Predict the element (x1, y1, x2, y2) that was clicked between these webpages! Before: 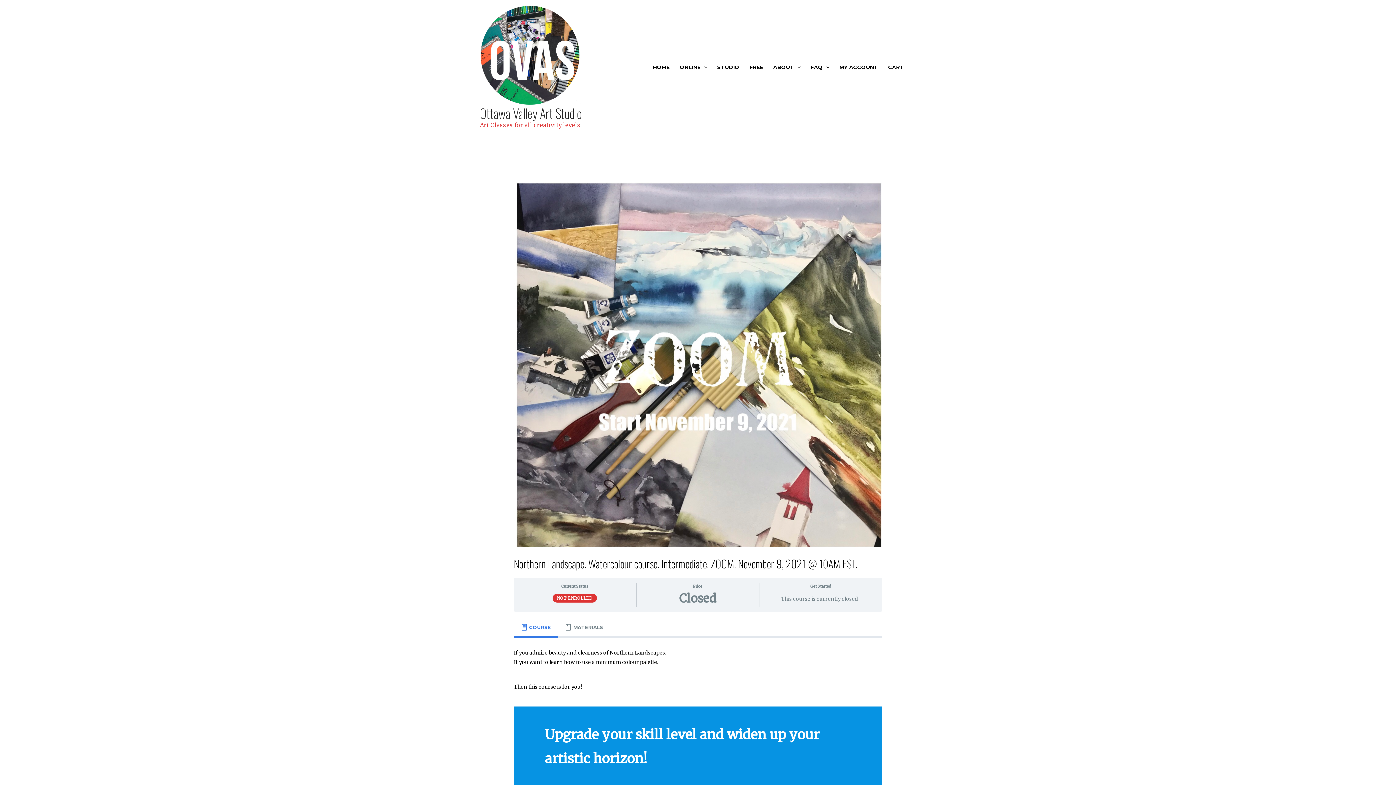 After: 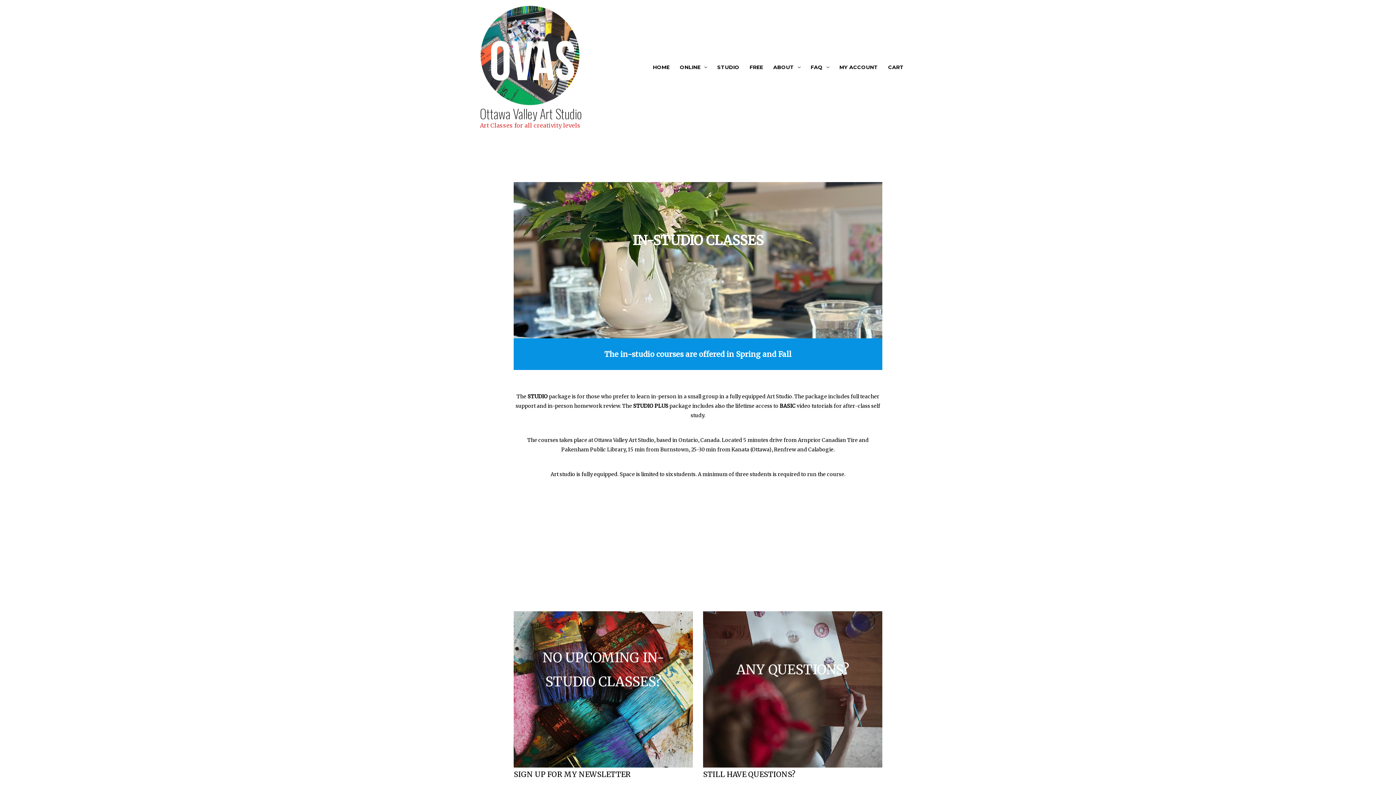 Action: bbox: (712, 36, 744, 98) label: STUDIO